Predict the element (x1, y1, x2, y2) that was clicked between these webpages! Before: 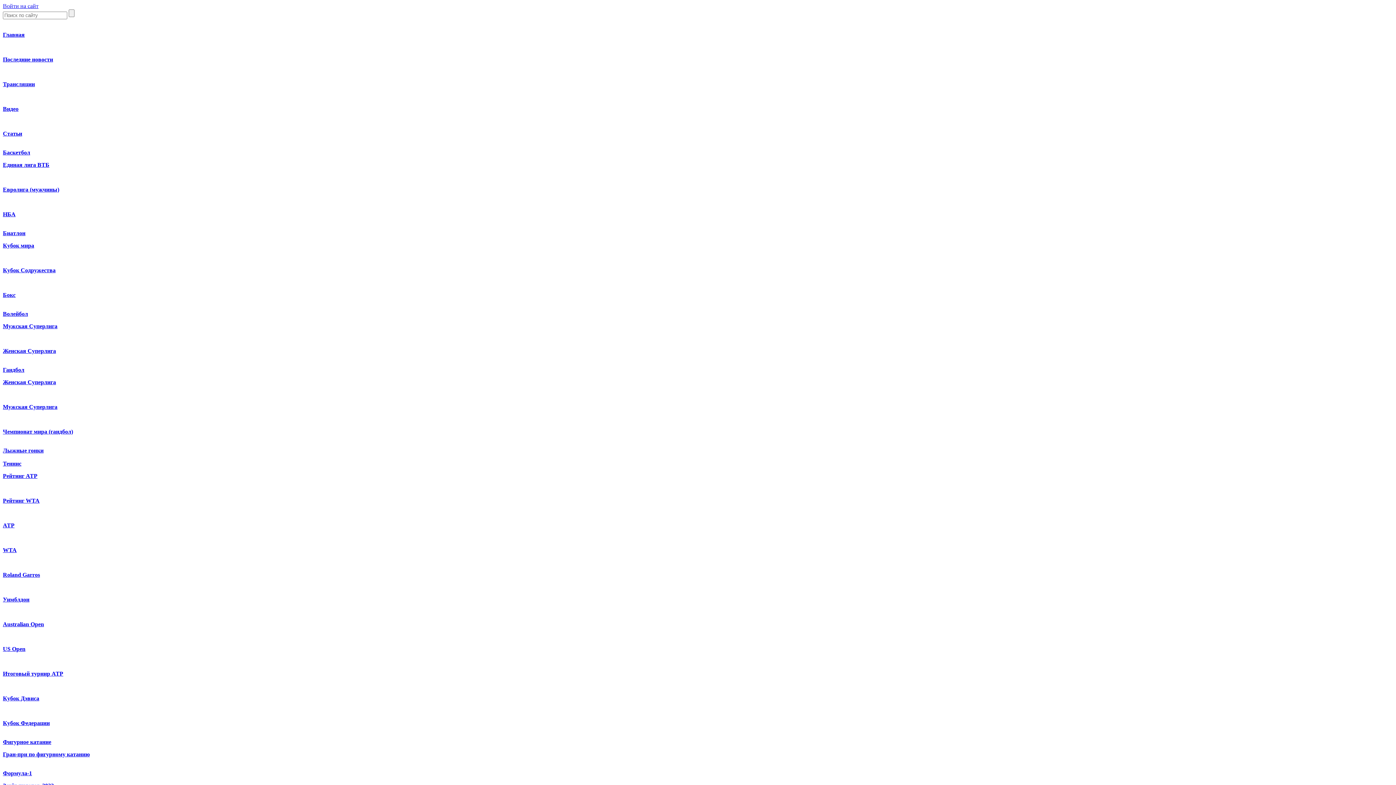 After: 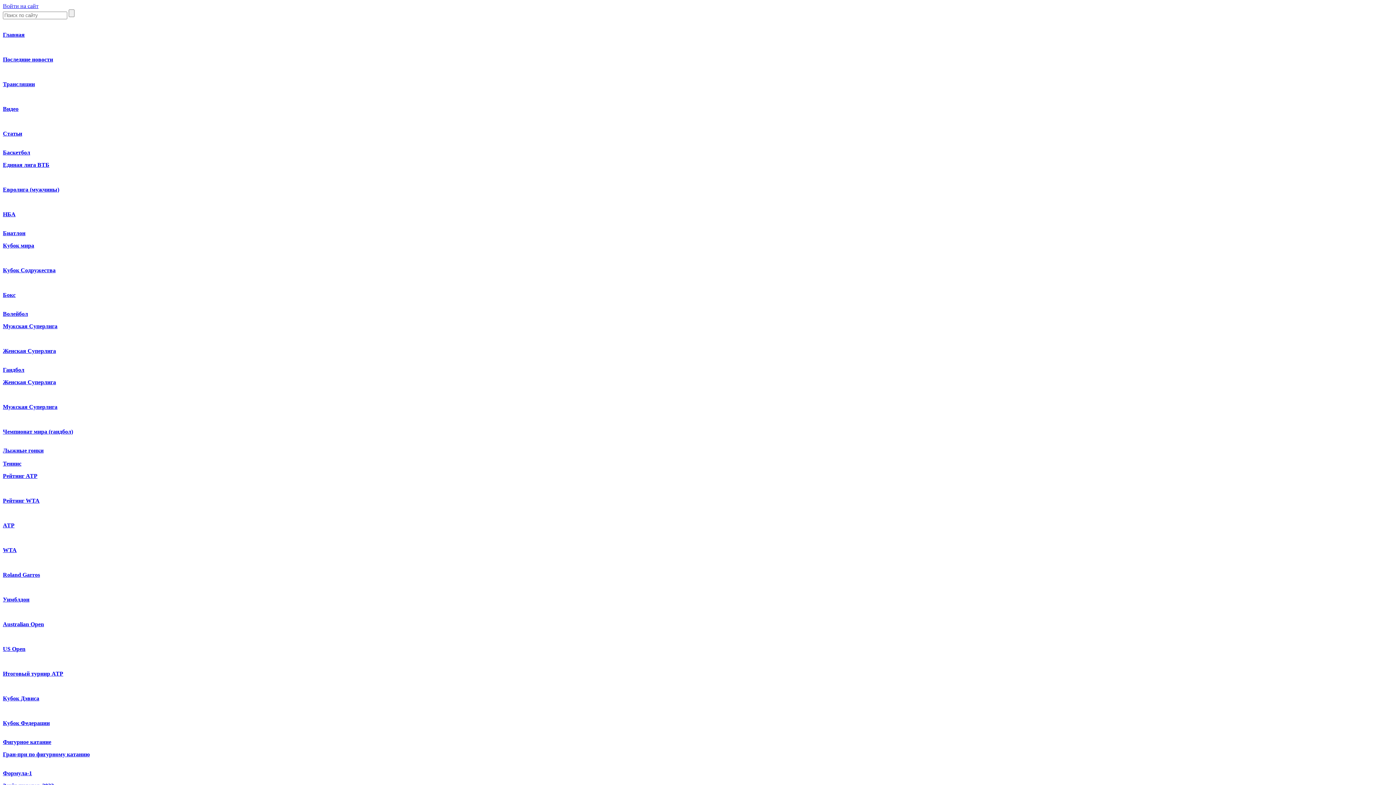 Action: bbox: (2, 739, 51, 745) label: Фигурное катание